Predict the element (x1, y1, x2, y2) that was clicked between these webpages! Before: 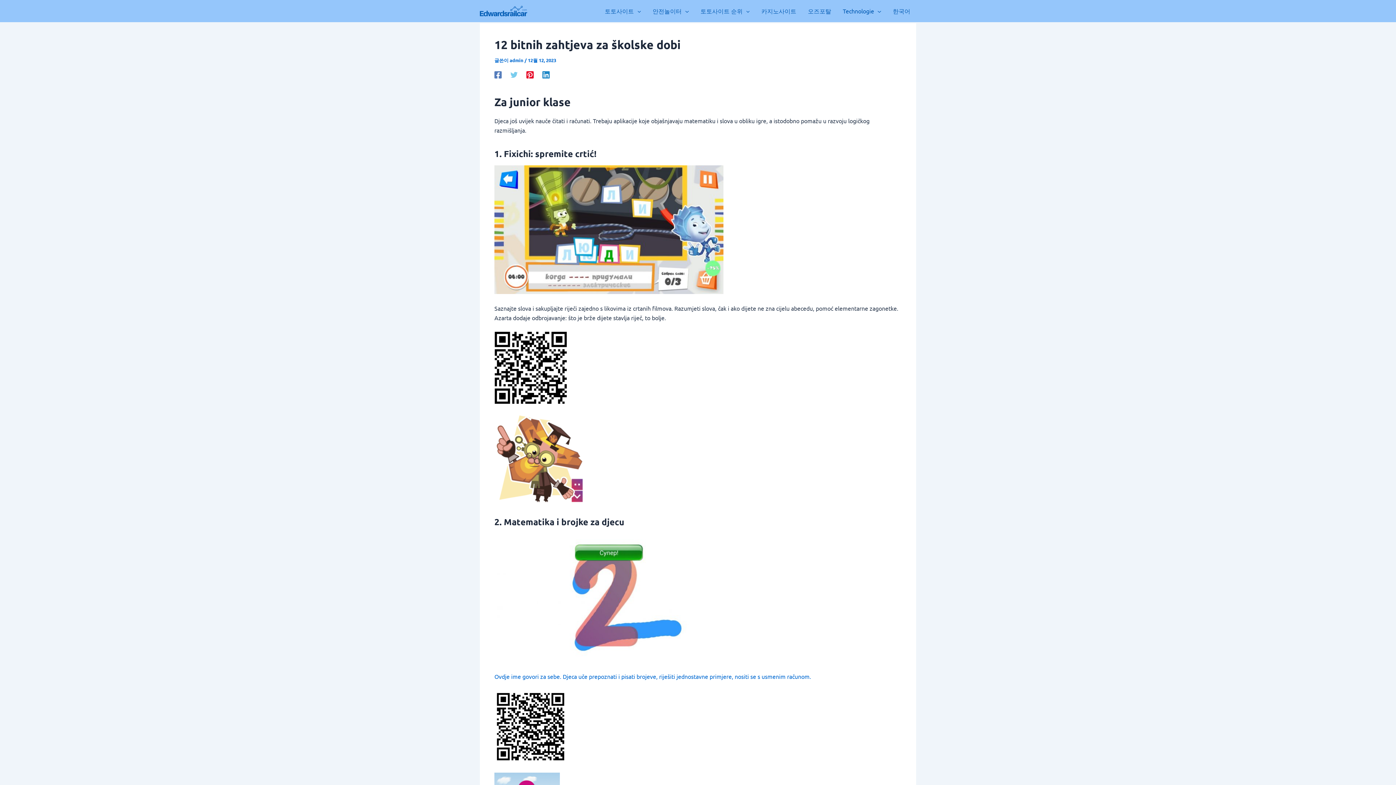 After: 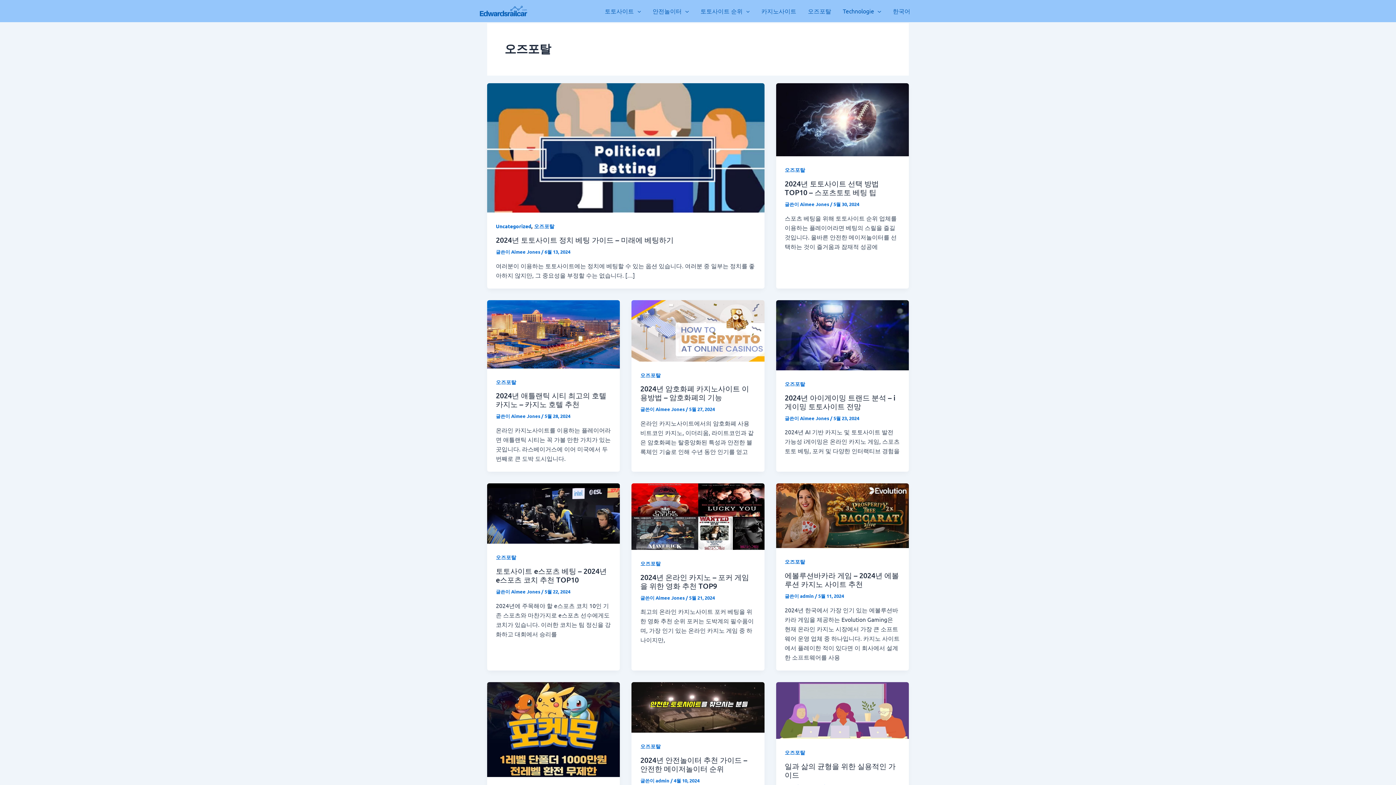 Action: bbox: (802, 0, 837, 21) label: 오즈포탈